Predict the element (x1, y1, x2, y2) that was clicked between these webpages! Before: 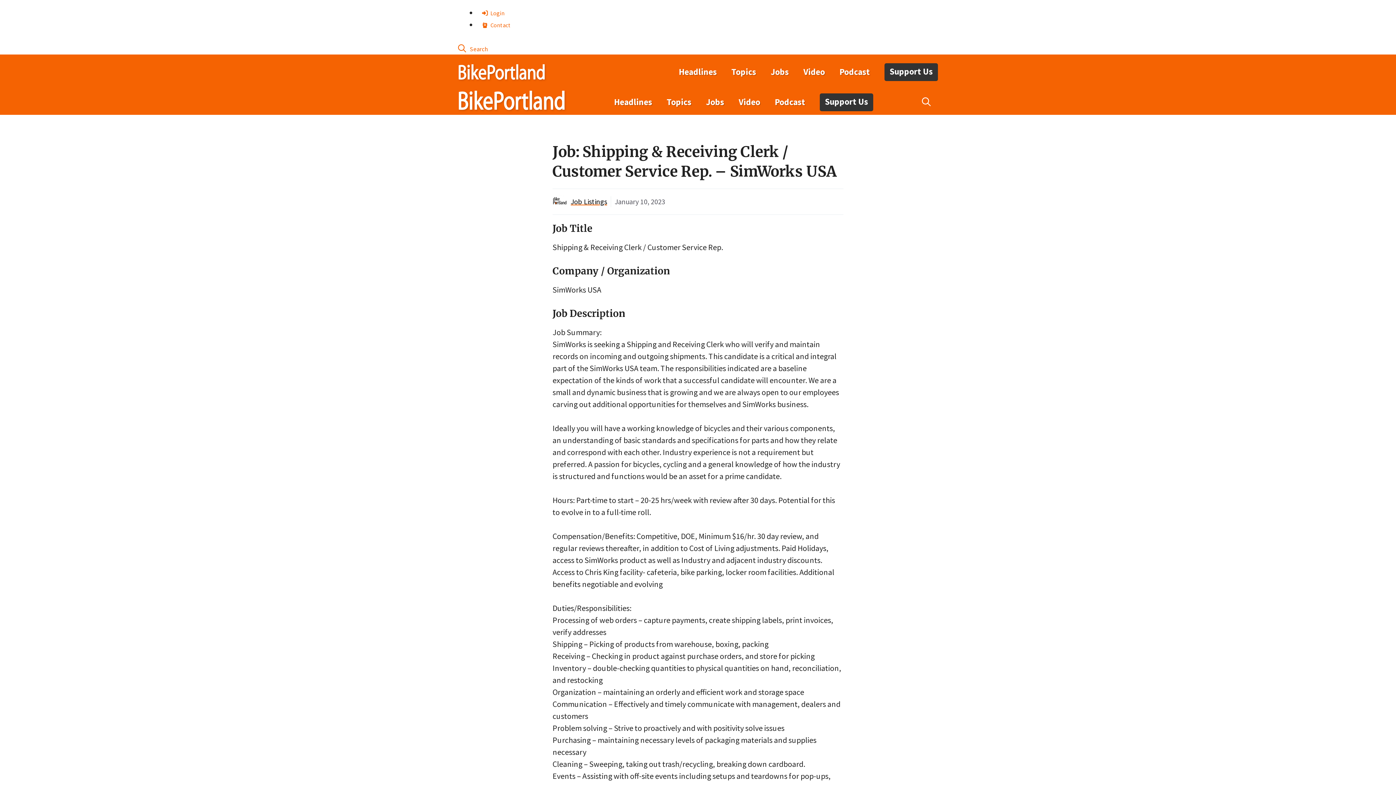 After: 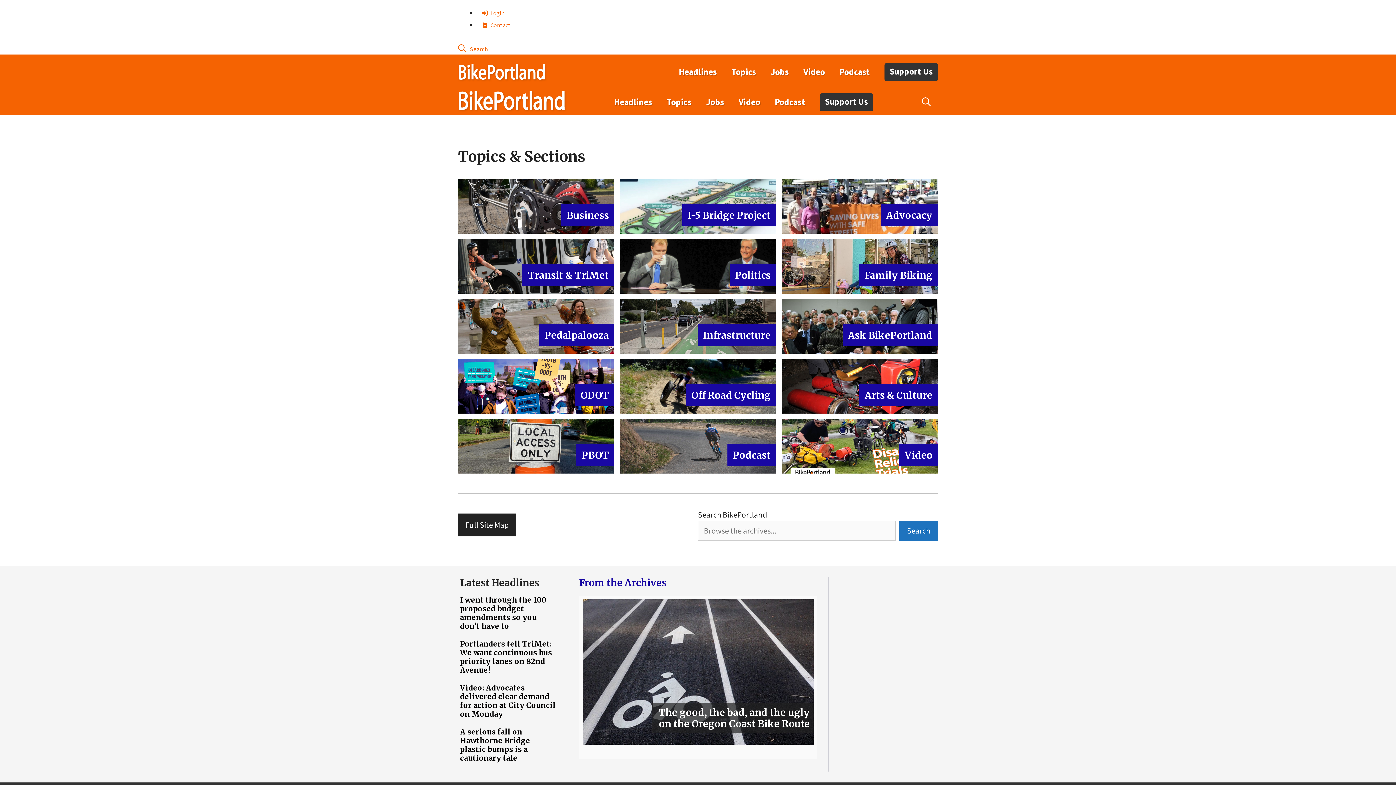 Action: bbox: (659, 91, 698, 113) label: Topics